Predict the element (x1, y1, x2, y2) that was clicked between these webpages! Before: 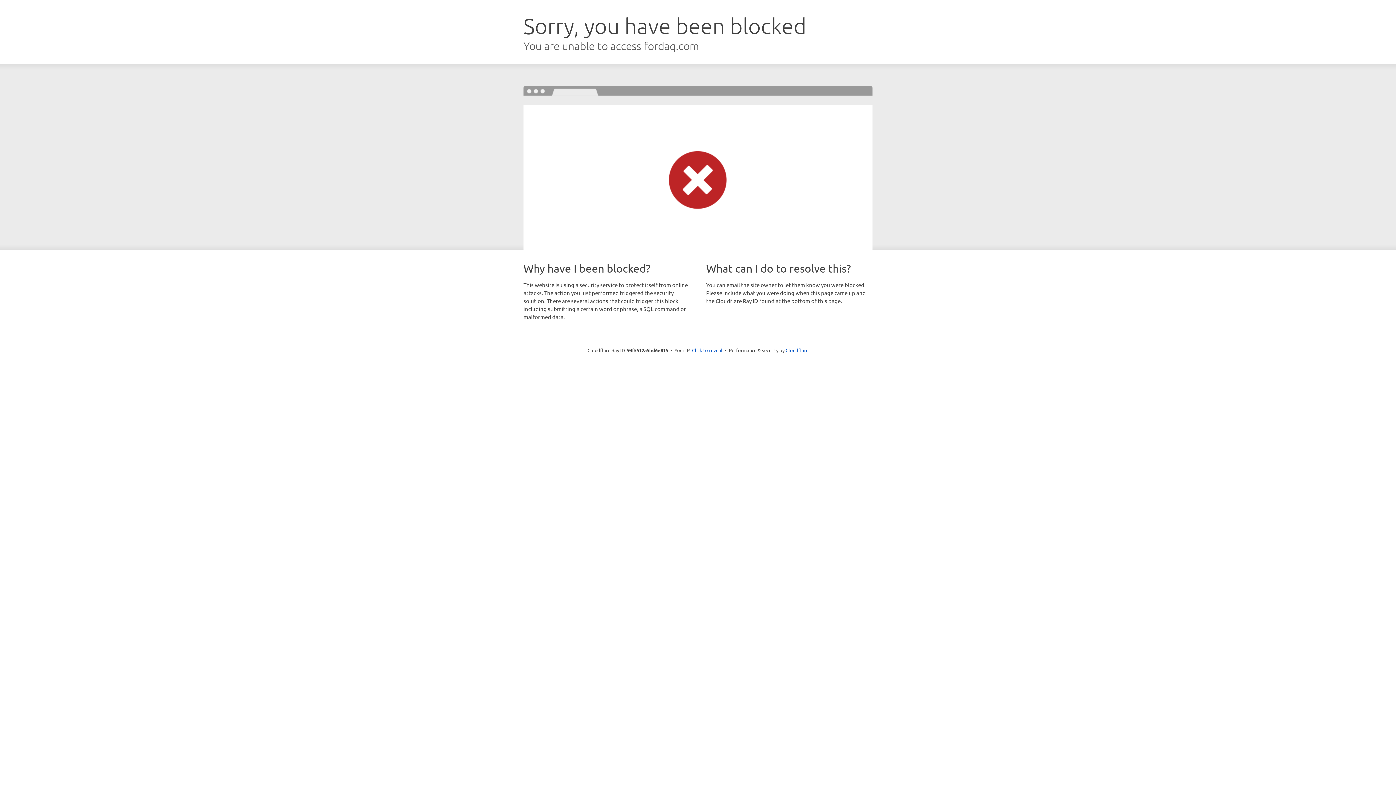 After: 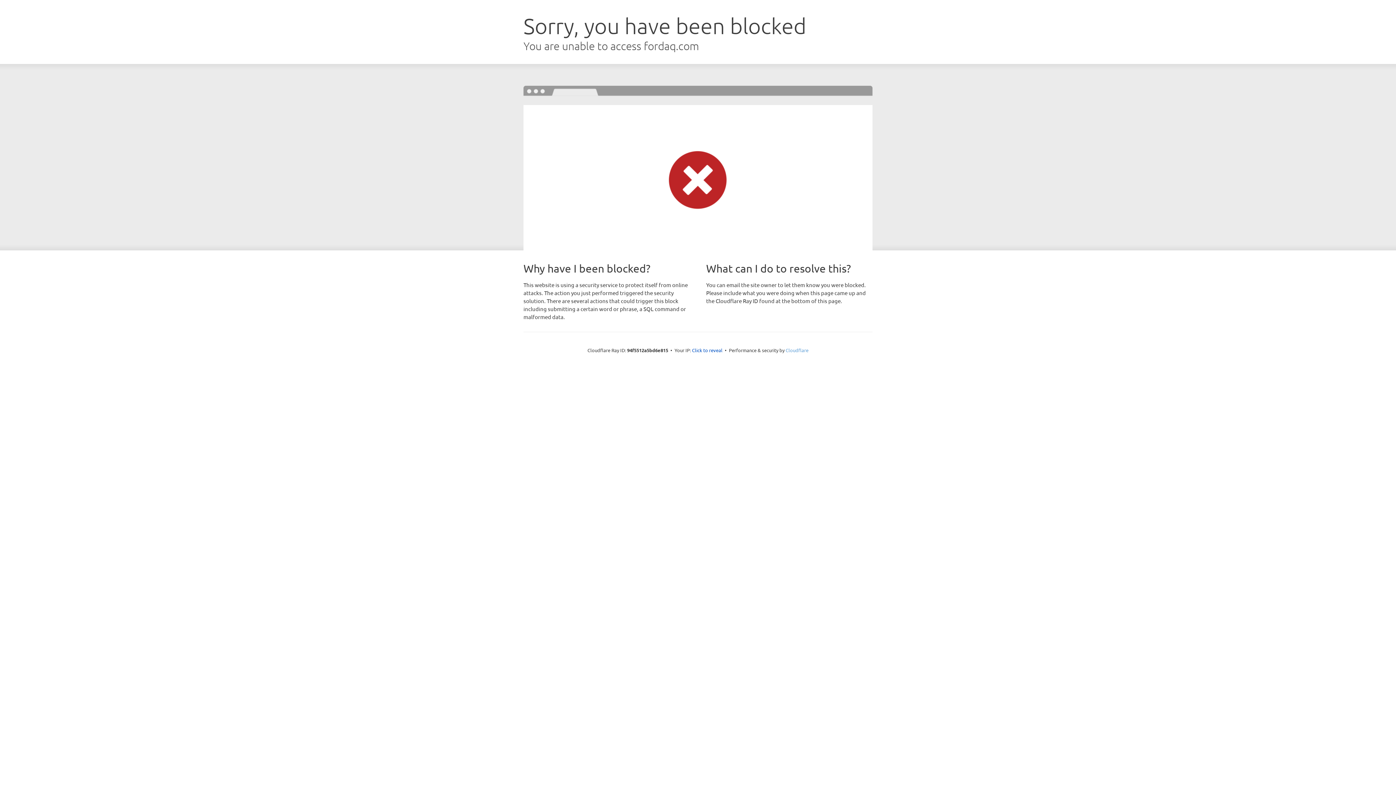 Action: label: Cloudflare bbox: (785, 347, 808, 353)